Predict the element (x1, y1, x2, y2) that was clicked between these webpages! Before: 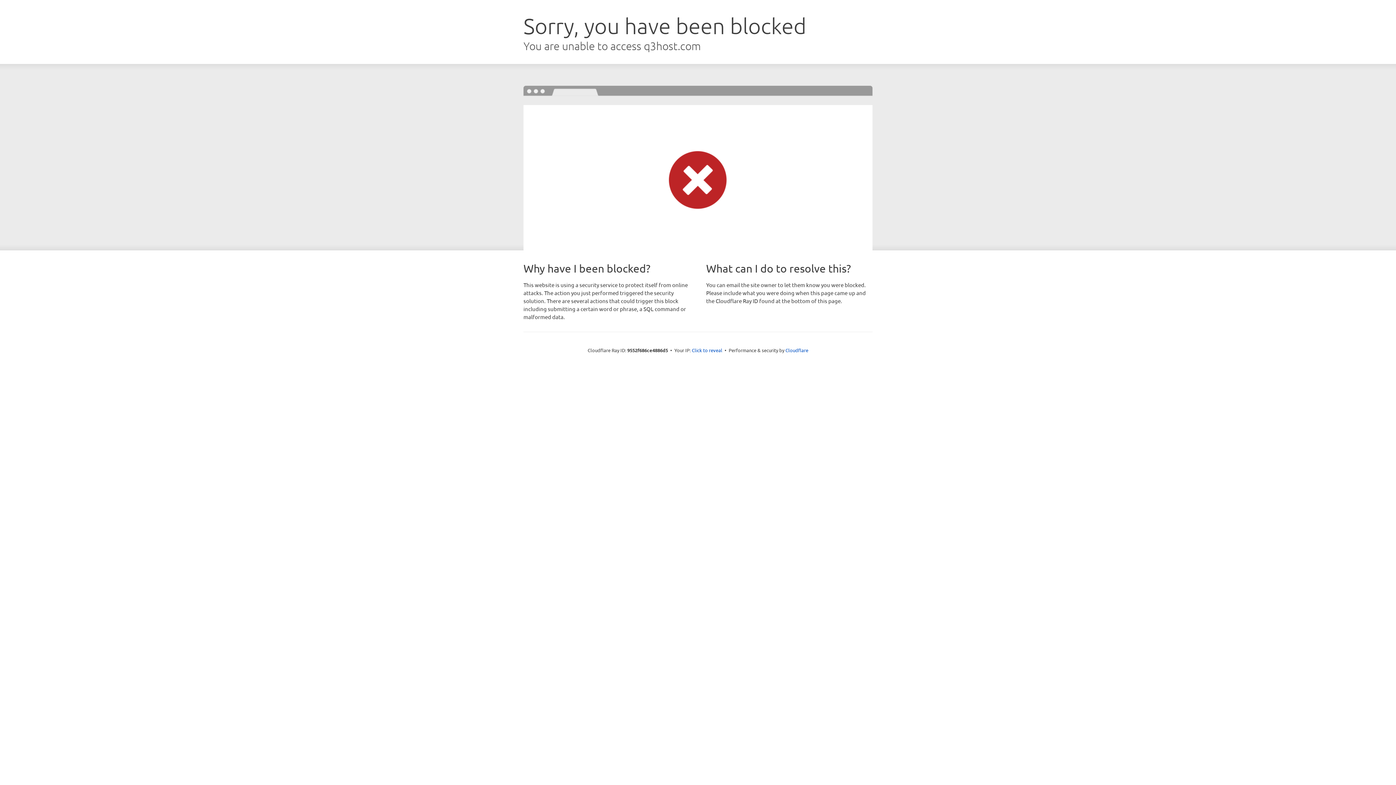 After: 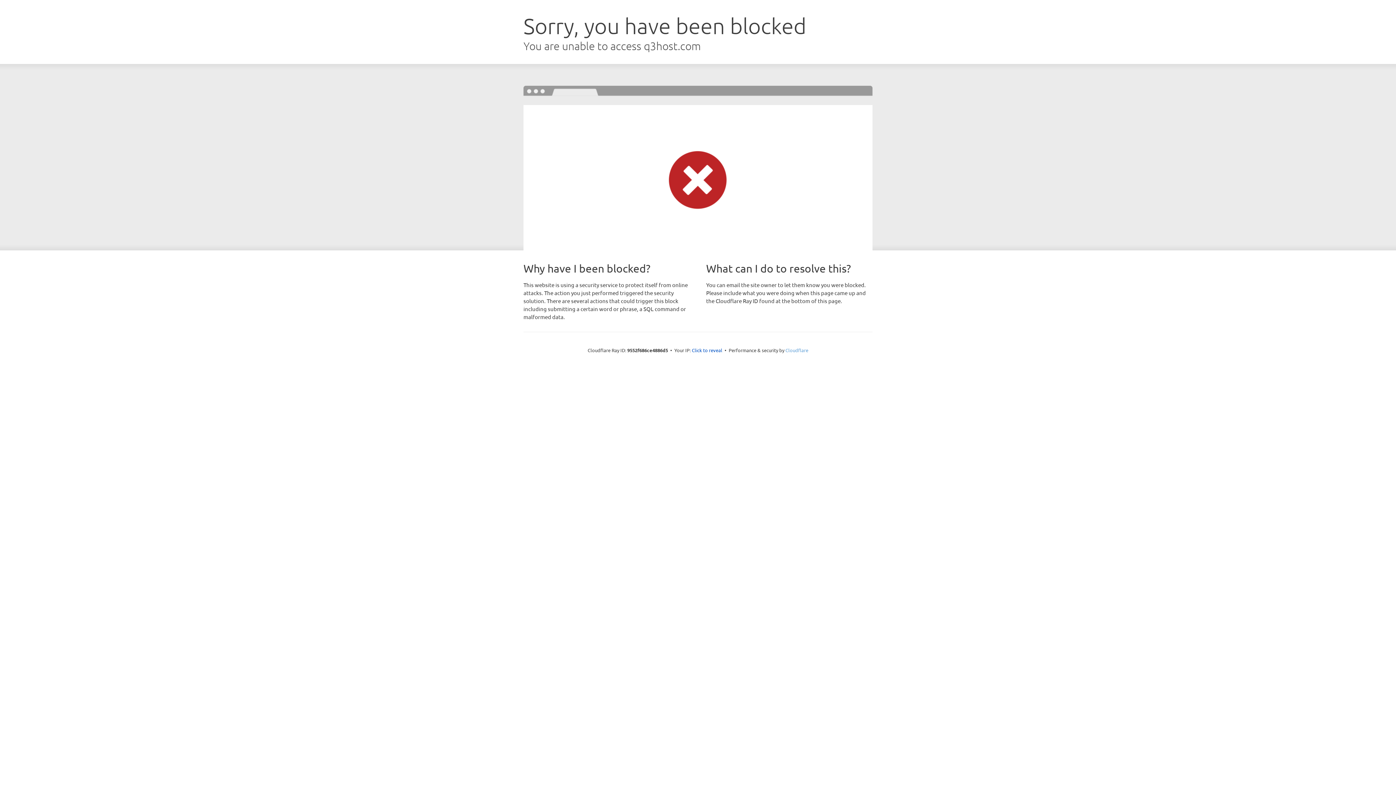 Action: bbox: (785, 347, 808, 353) label: Cloudflare